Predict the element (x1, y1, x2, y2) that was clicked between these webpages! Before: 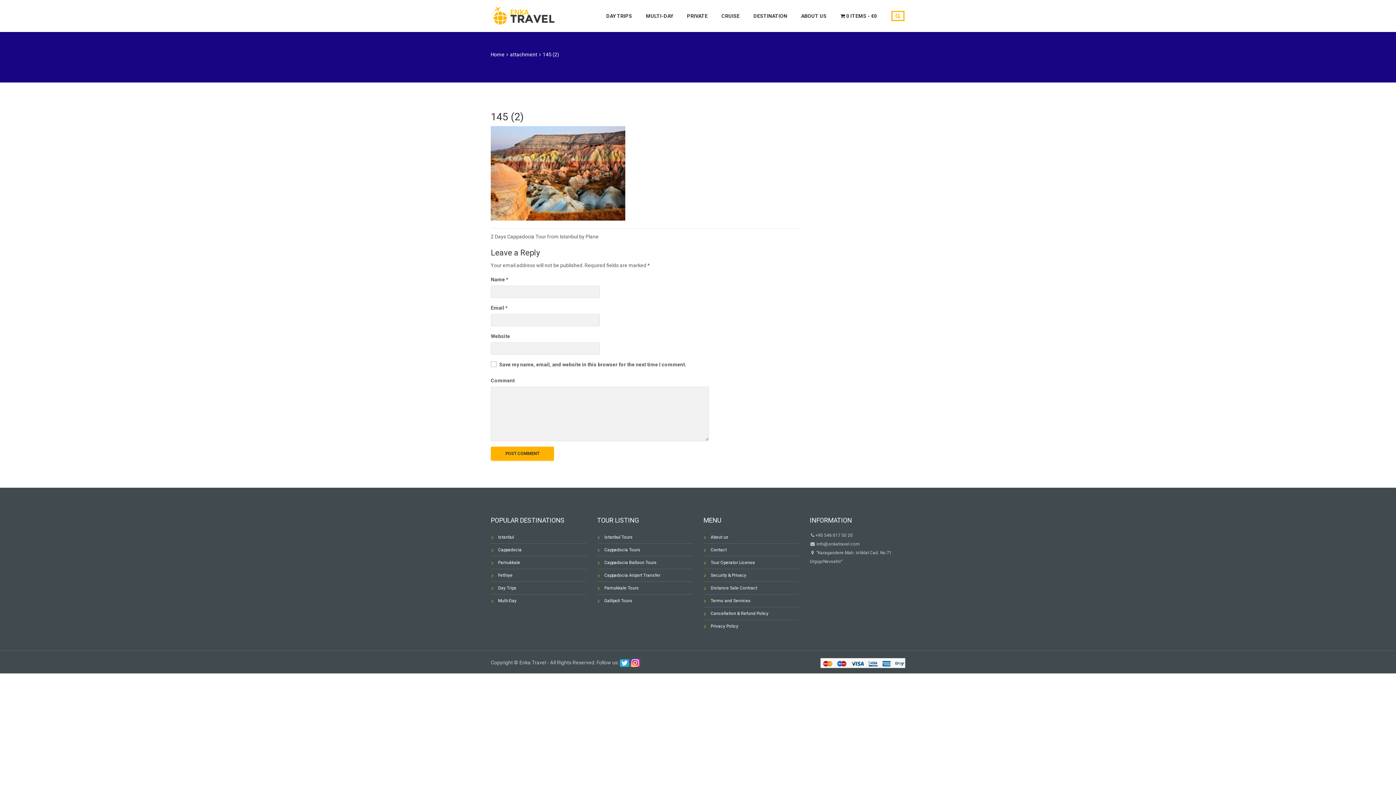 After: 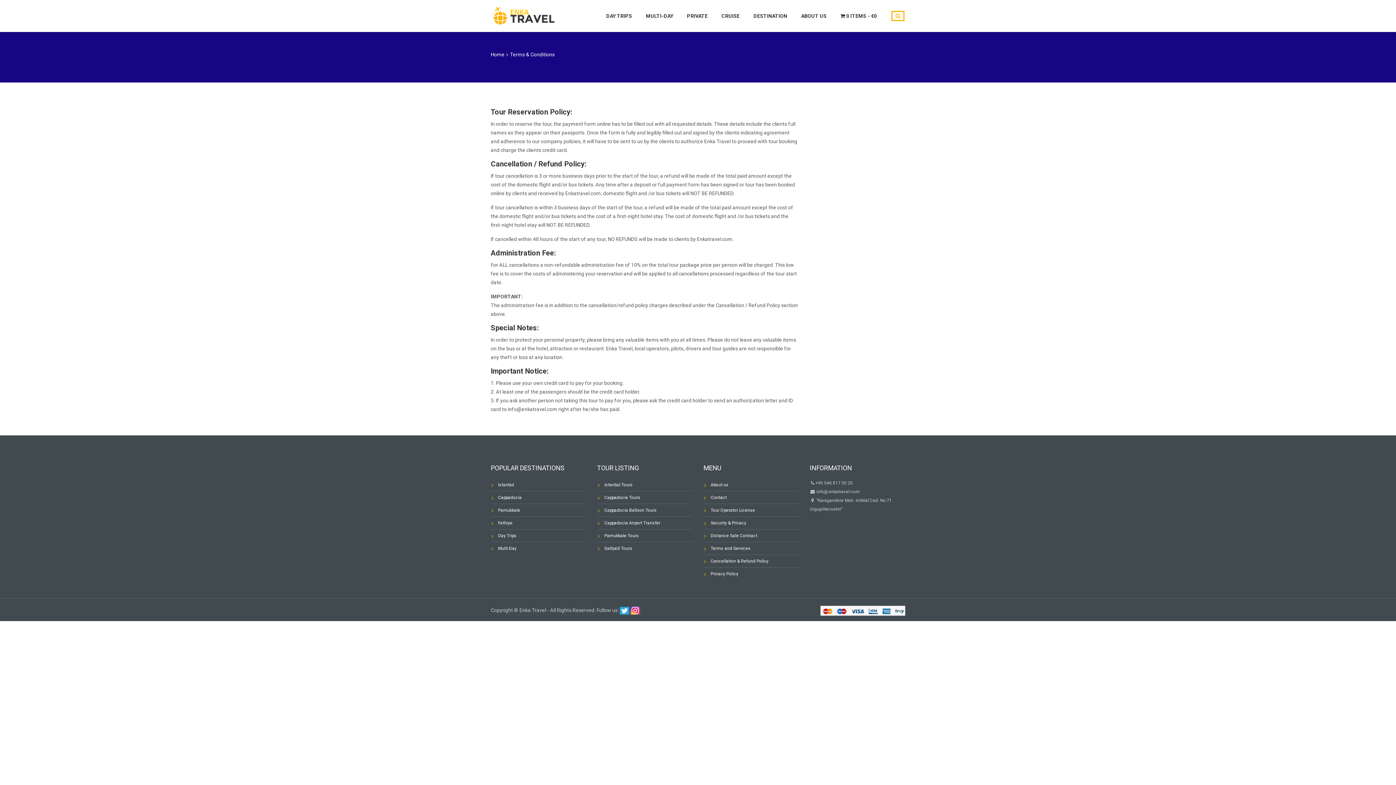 Action: label: Terms and Services bbox: (703, 594, 799, 607)